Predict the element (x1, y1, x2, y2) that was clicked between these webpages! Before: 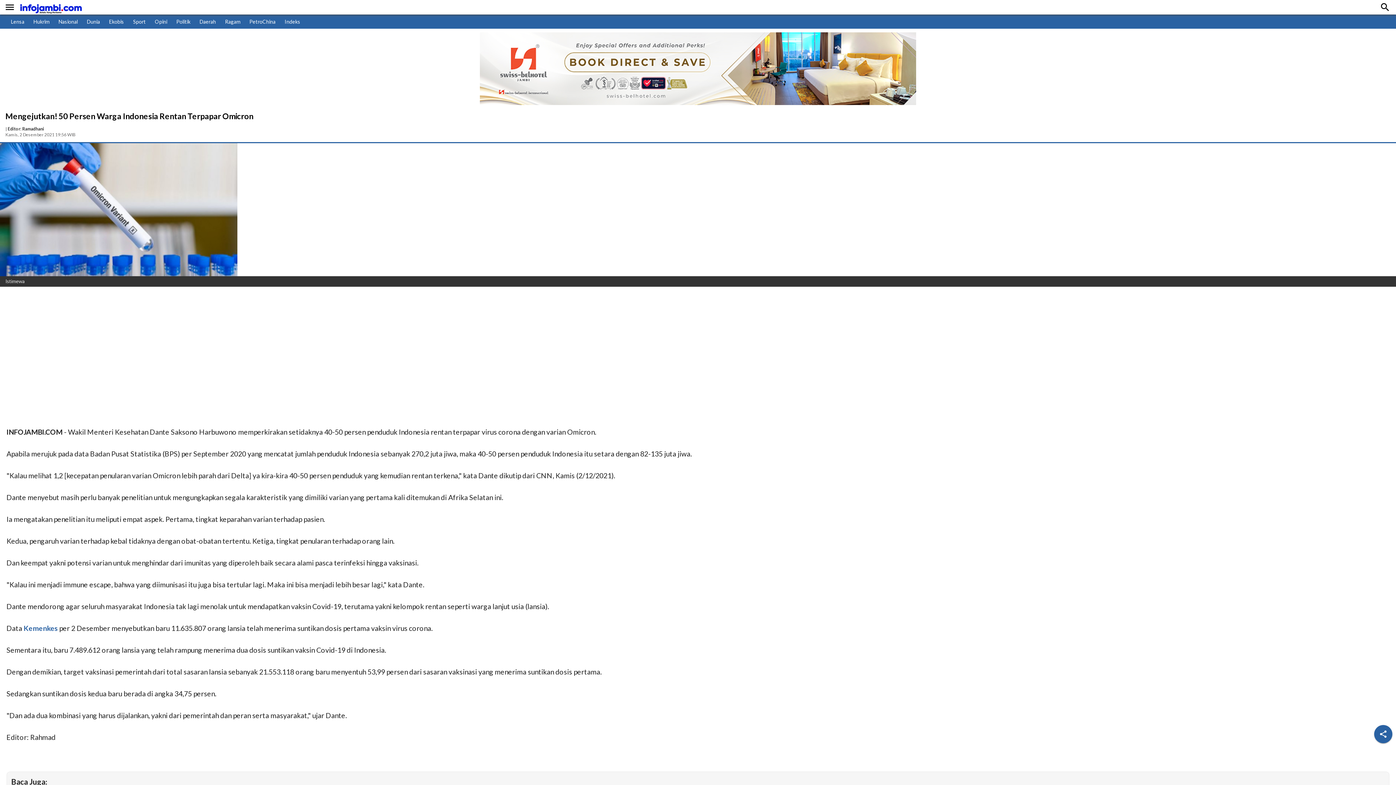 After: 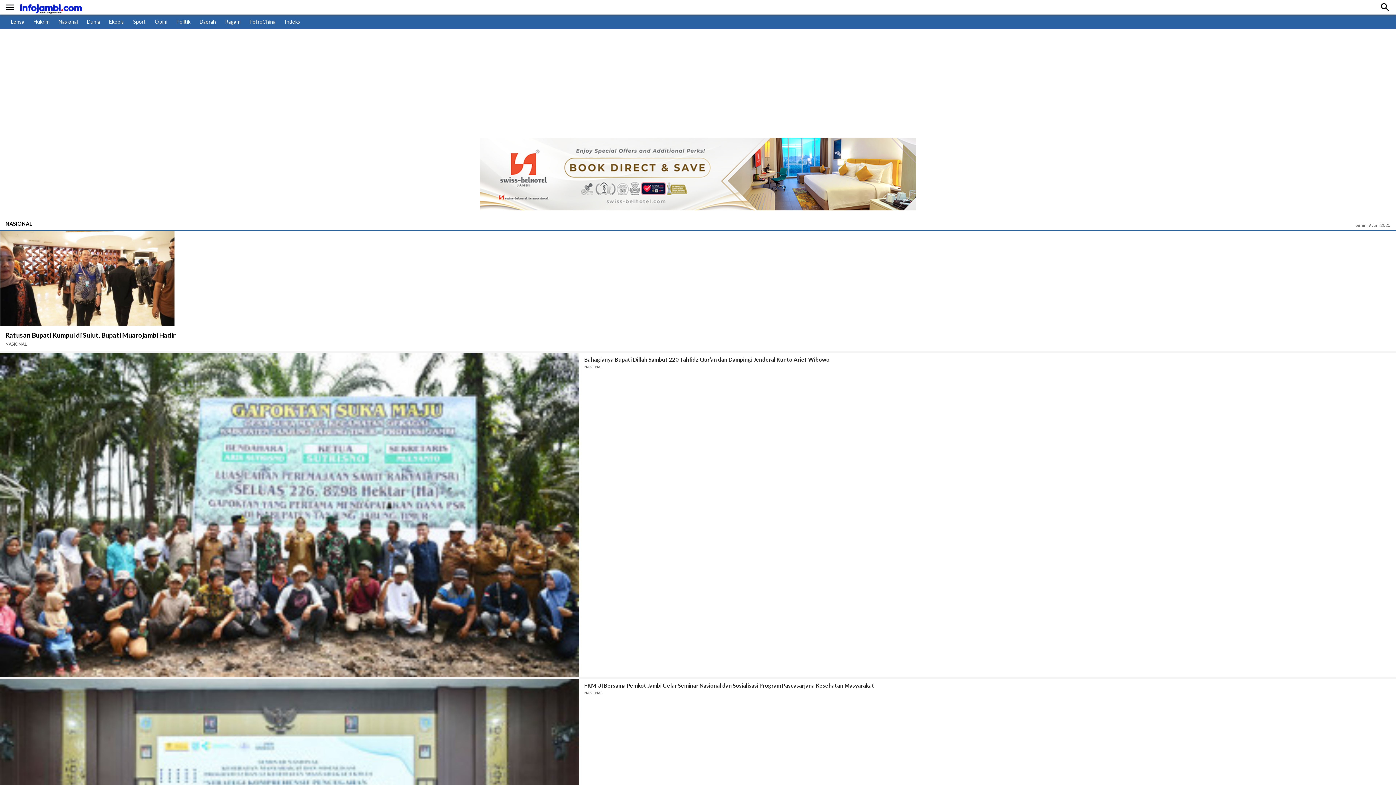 Action: label: Nasional bbox: (58, 18, 77, 24)